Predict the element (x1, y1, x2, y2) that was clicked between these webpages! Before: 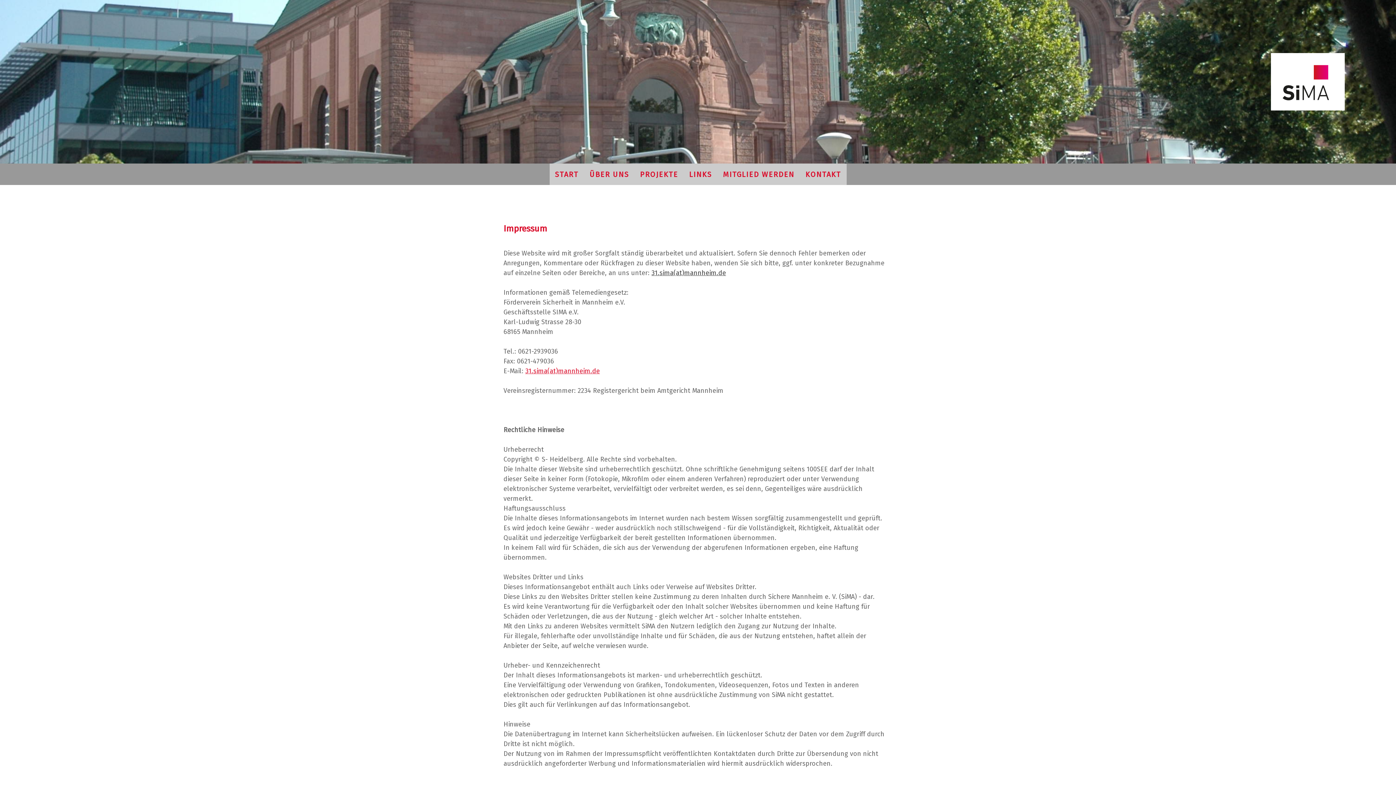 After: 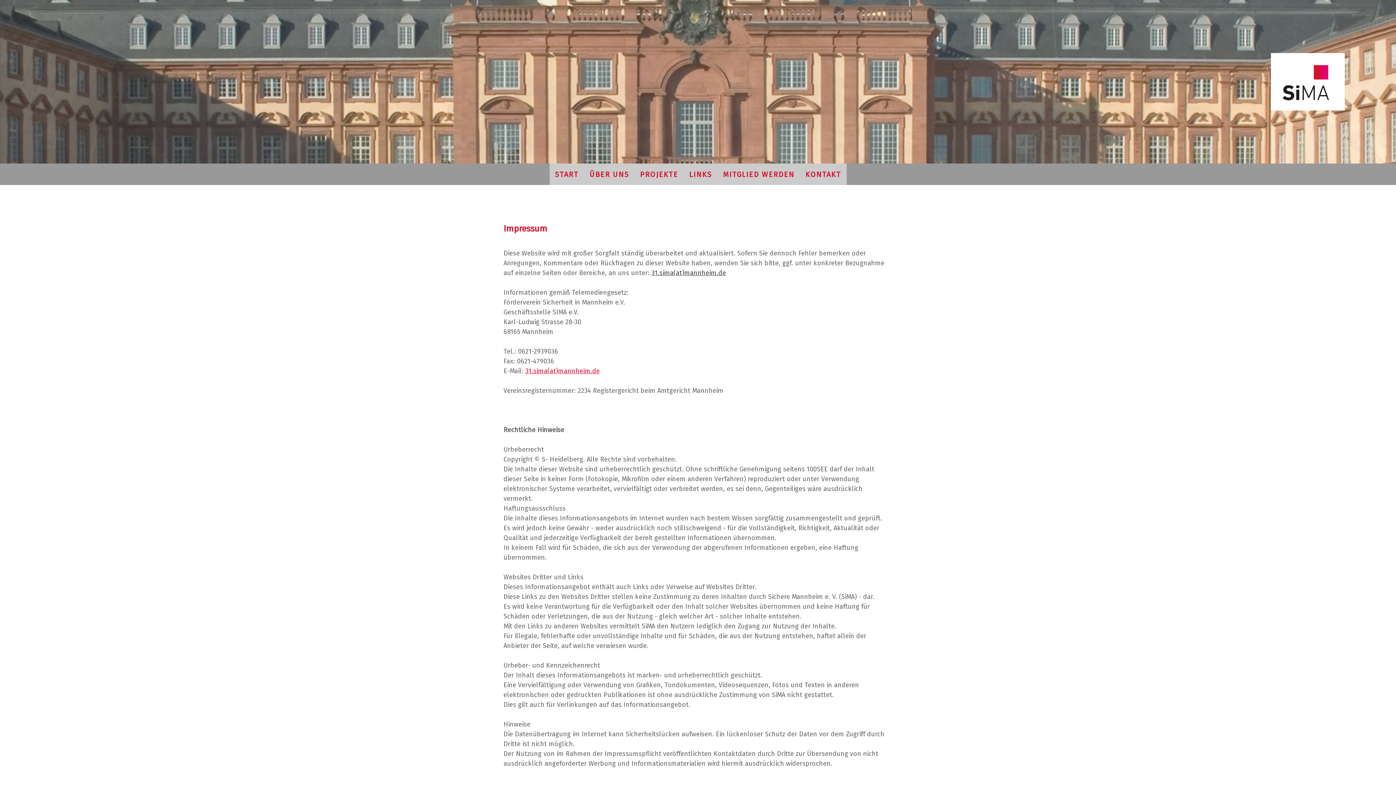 Action: label: 31.sima(at)mannheim.de bbox: (525, 367, 600, 375)